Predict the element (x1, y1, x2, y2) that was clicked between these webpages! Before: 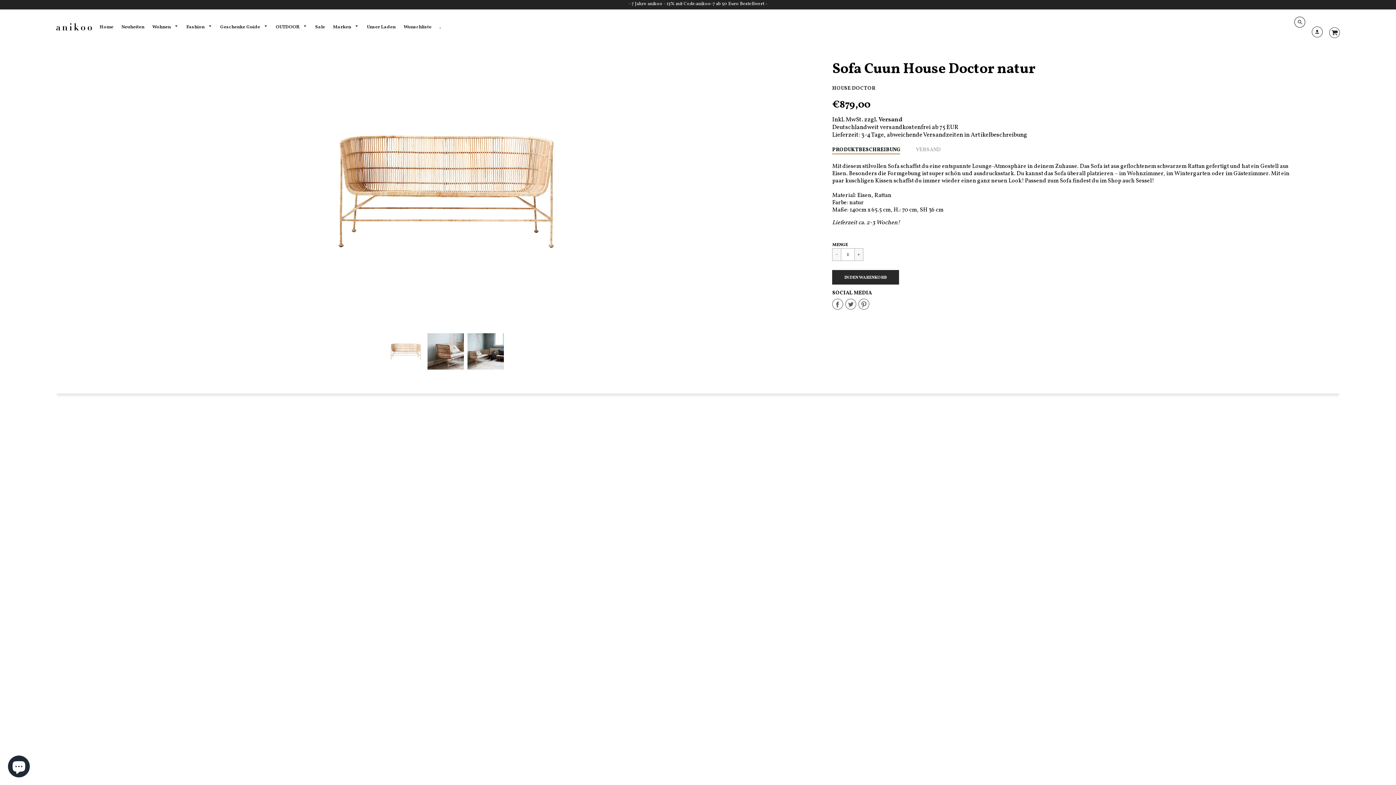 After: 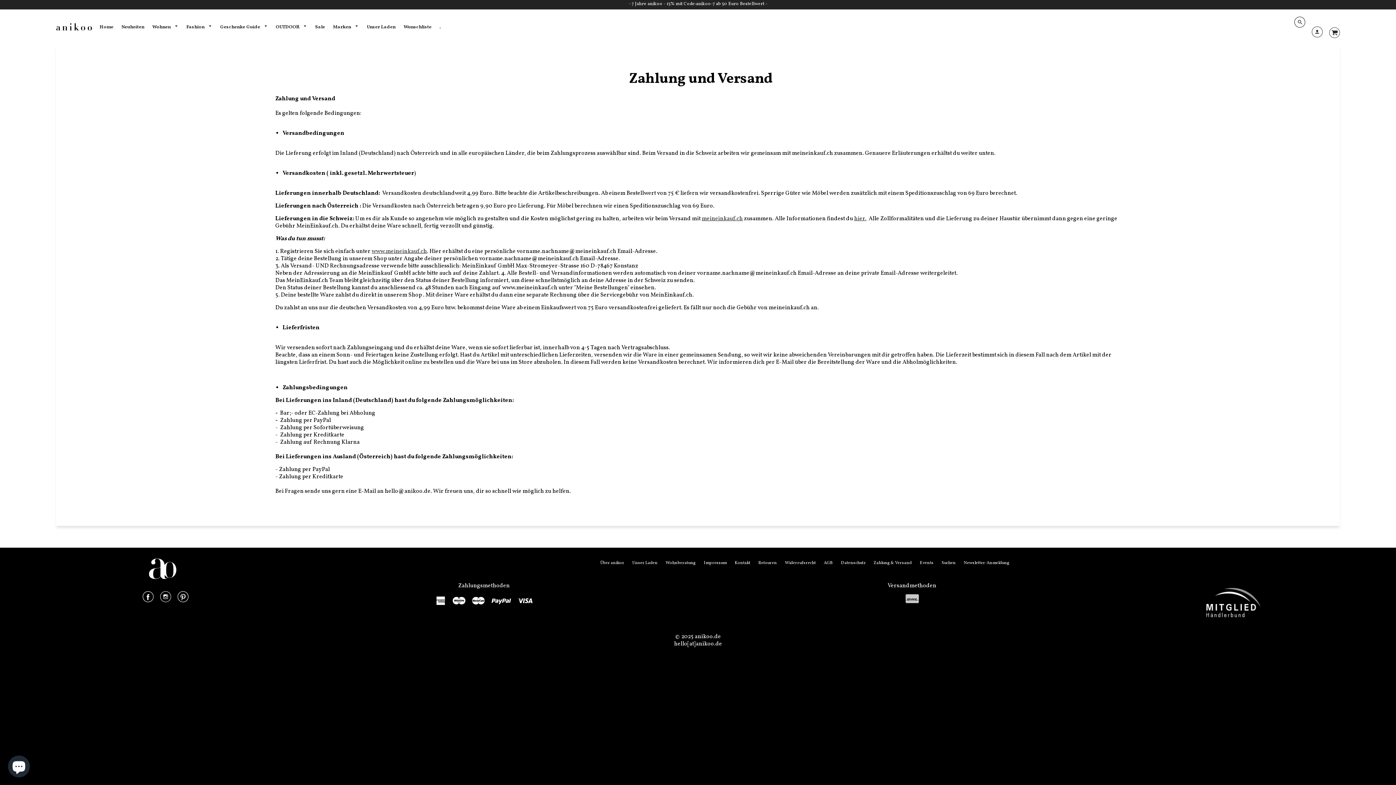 Action: label: Versand bbox: (878, 115, 902, 124)